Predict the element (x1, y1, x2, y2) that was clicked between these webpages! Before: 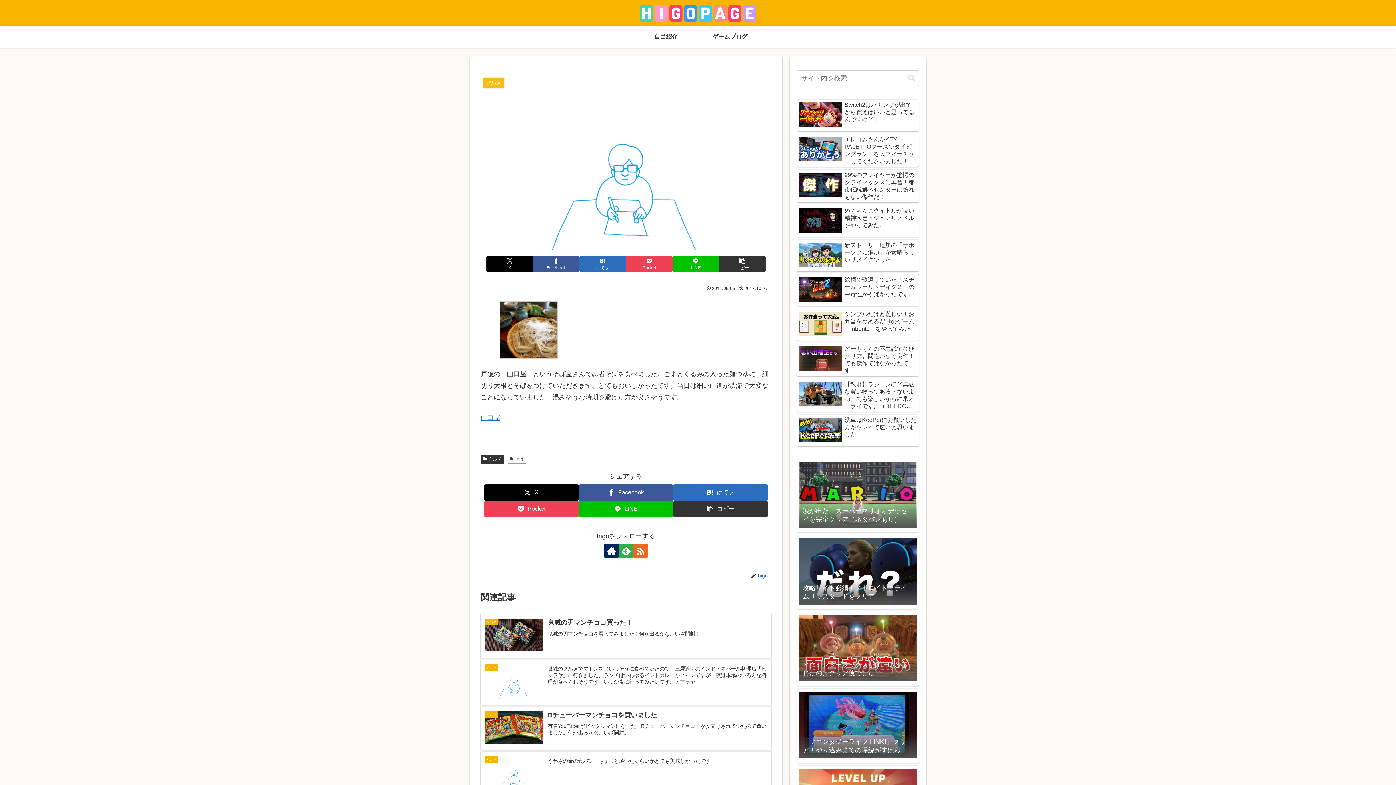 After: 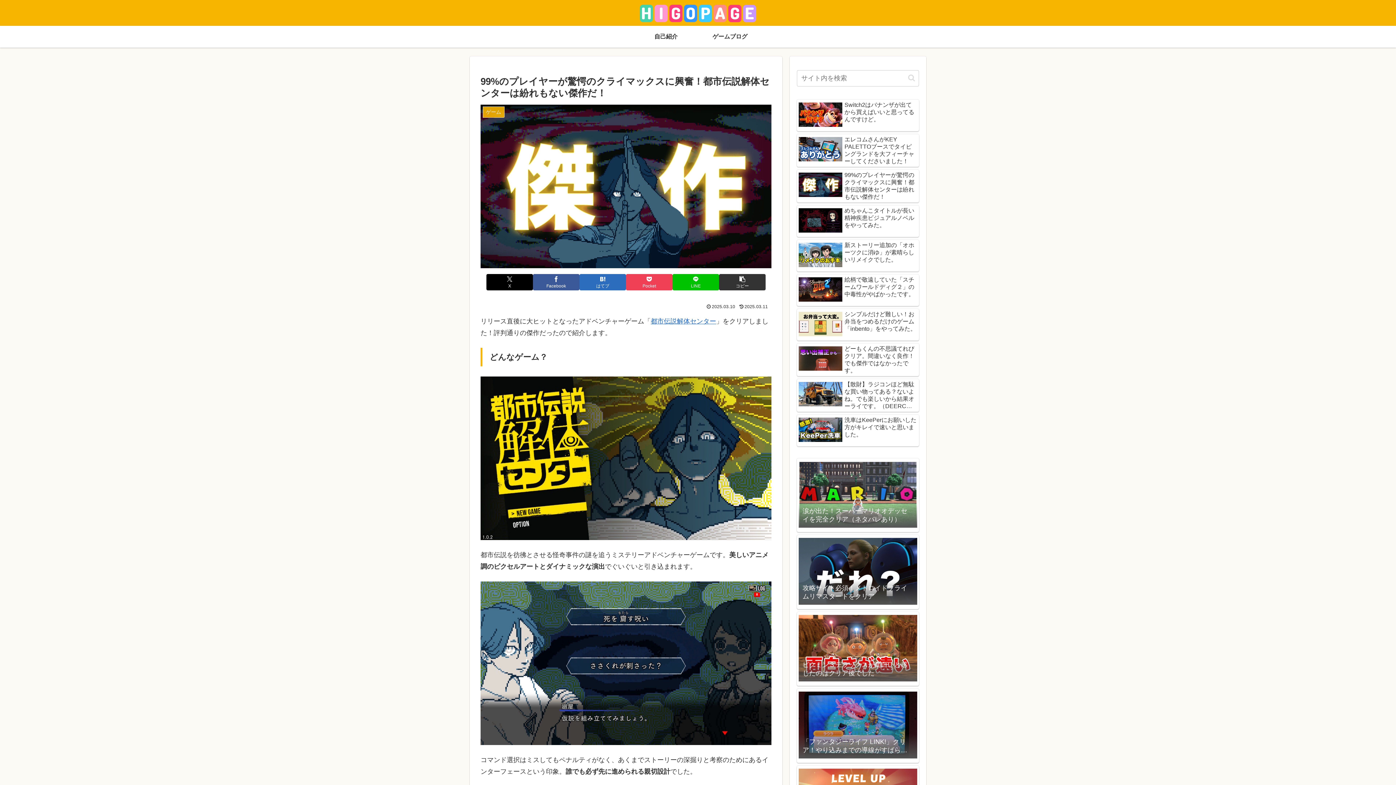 Action: label: 99%のプレイヤーが驚愕のクライマックスに興奮！都市伝説解体センターは紛れもない傑作だ！ bbox: (797, 169, 919, 202)